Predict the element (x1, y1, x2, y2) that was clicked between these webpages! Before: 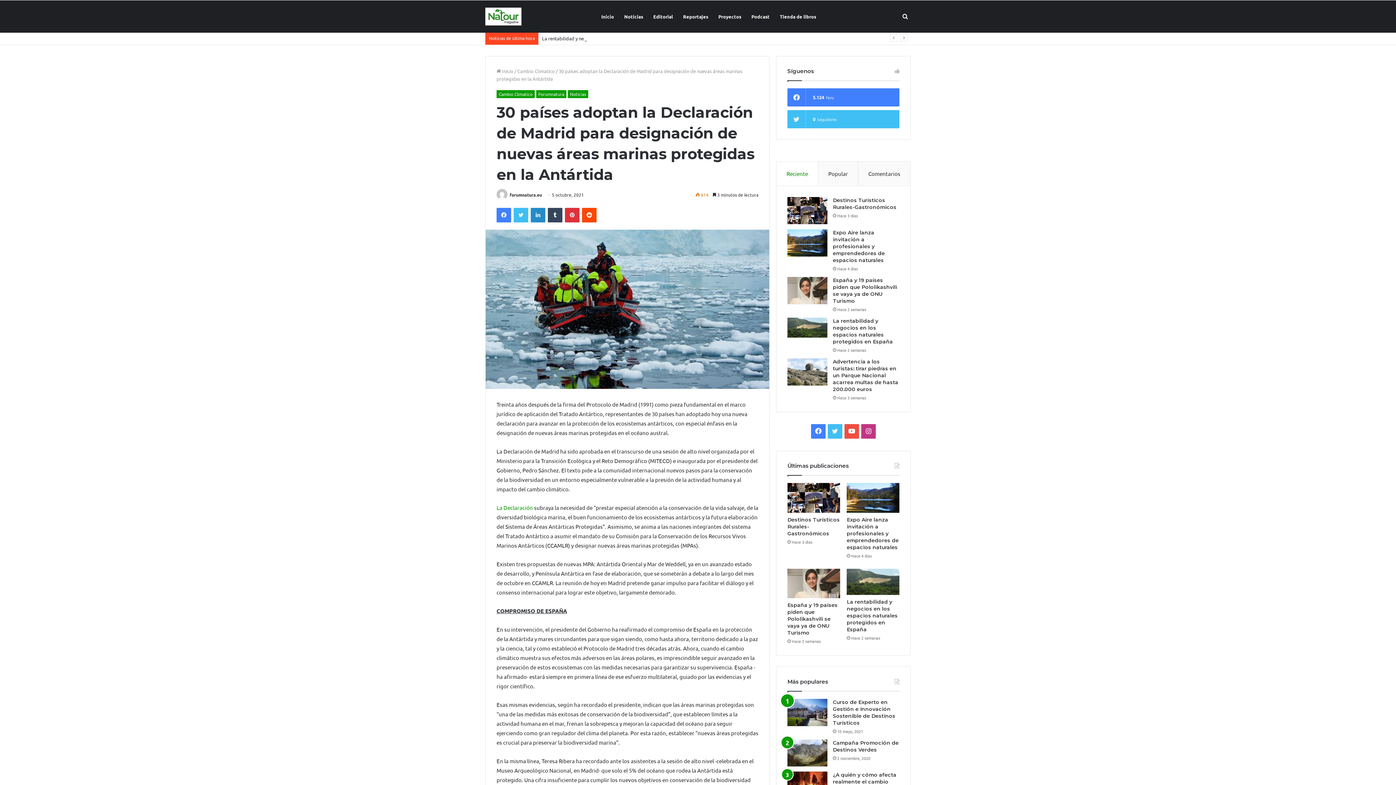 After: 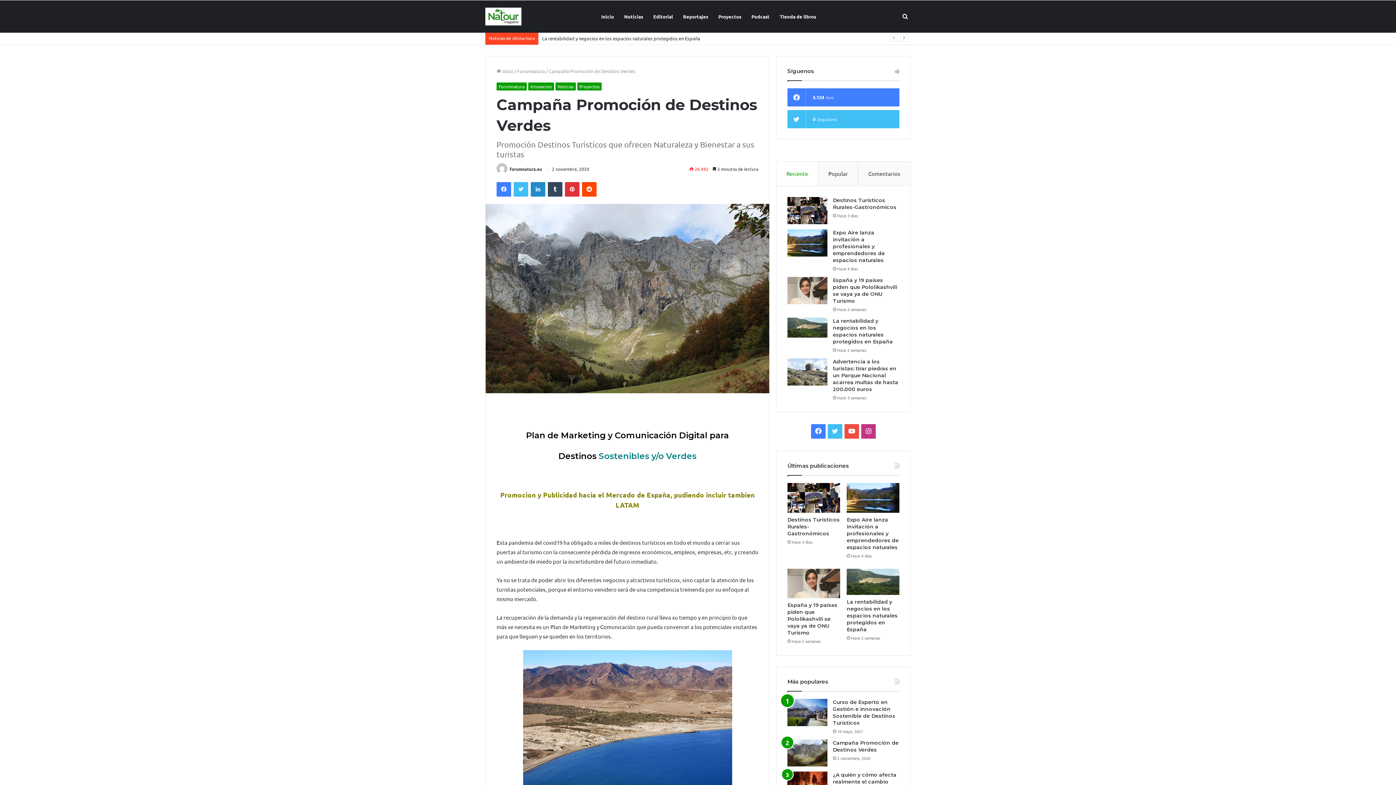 Action: bbox: (833, 740, 898, 753) label: Campaña Promoción de Destinos Verdes